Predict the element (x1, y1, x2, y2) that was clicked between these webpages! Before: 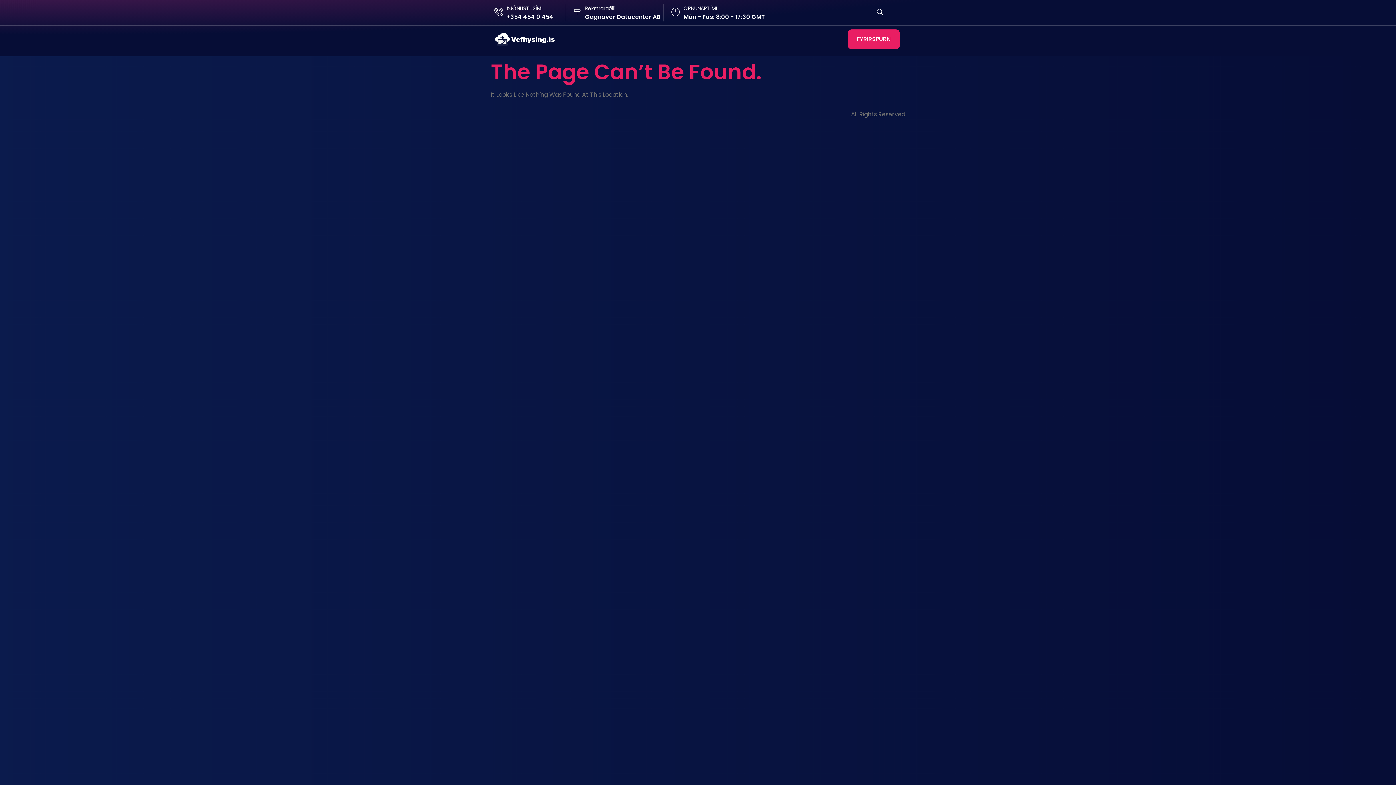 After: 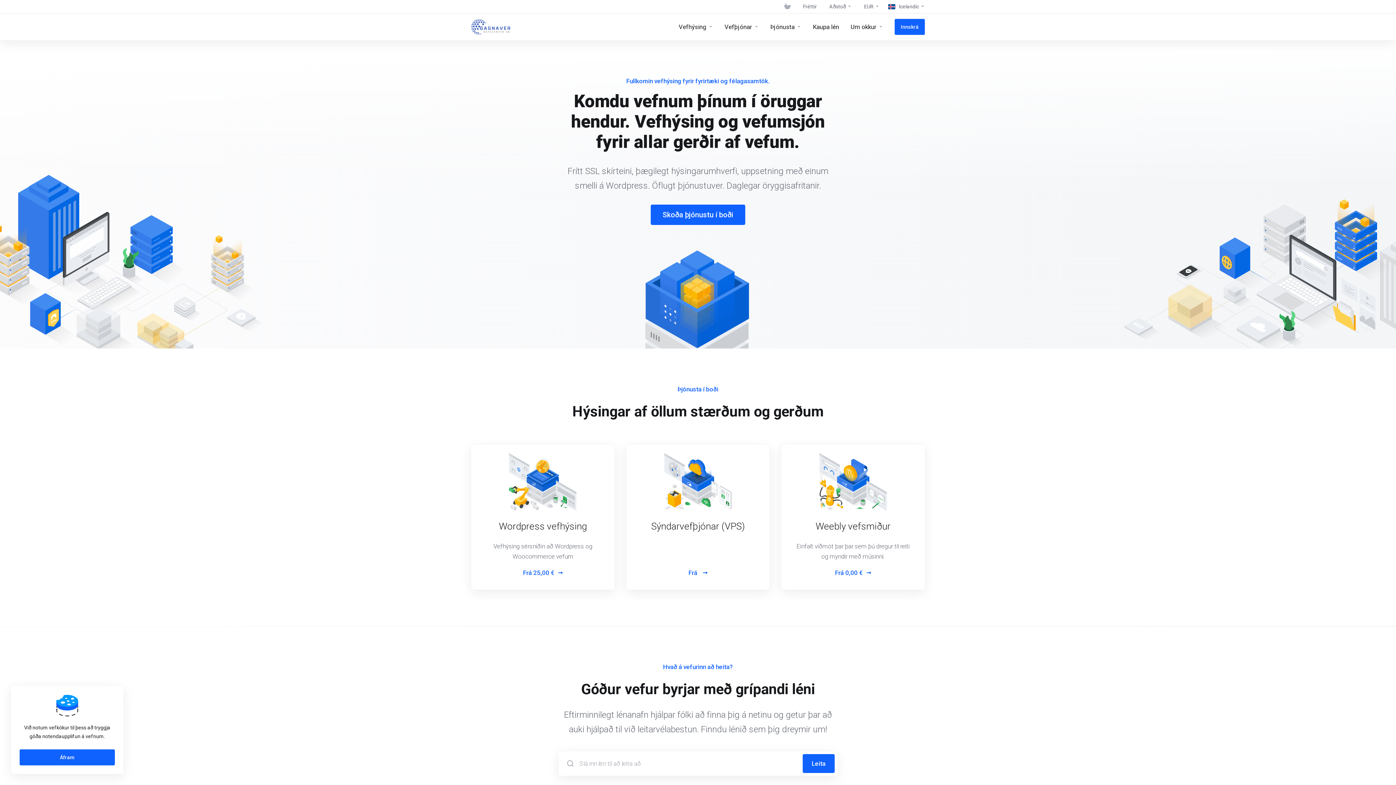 Action: label: Rekstraraðili

Gagnaver Datacenter AB bbox: (572, 4, 663, 21)